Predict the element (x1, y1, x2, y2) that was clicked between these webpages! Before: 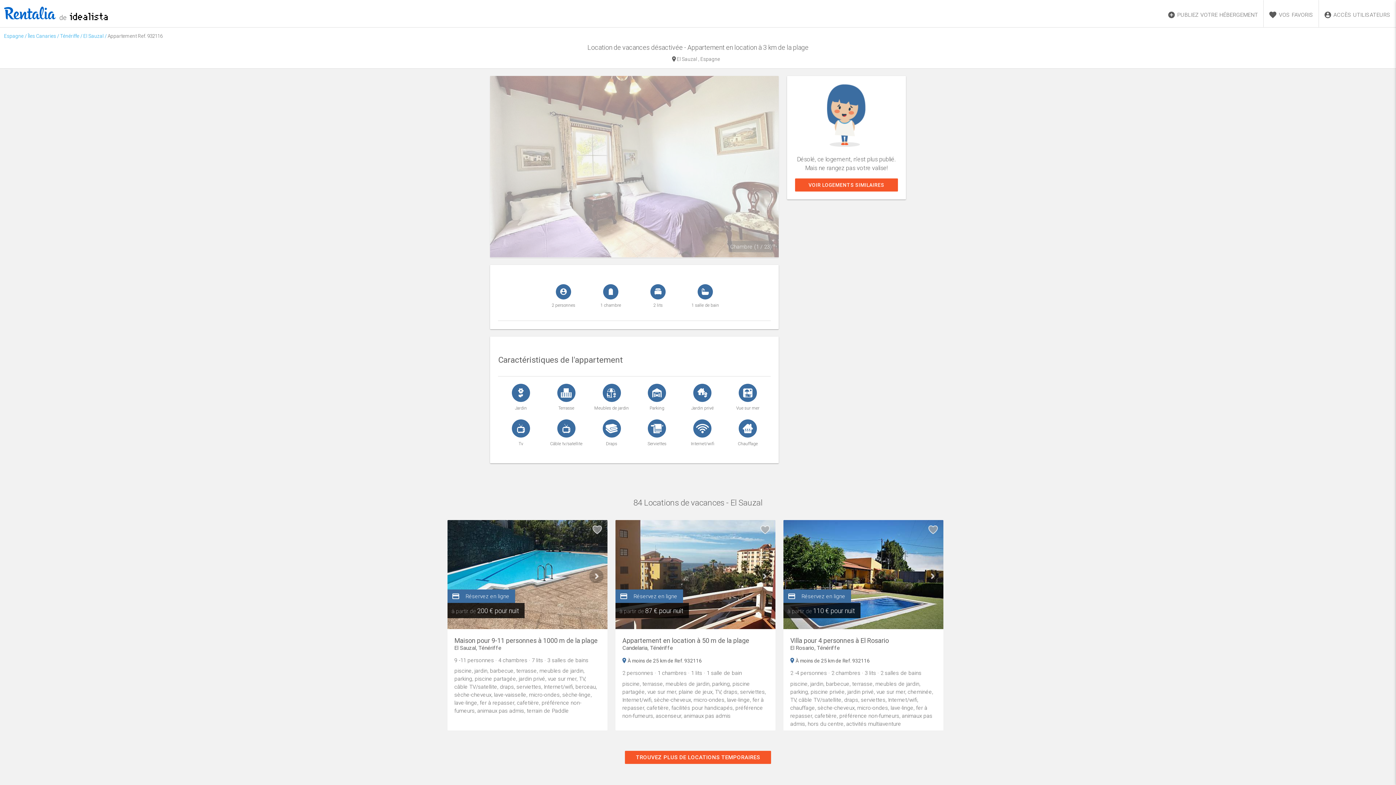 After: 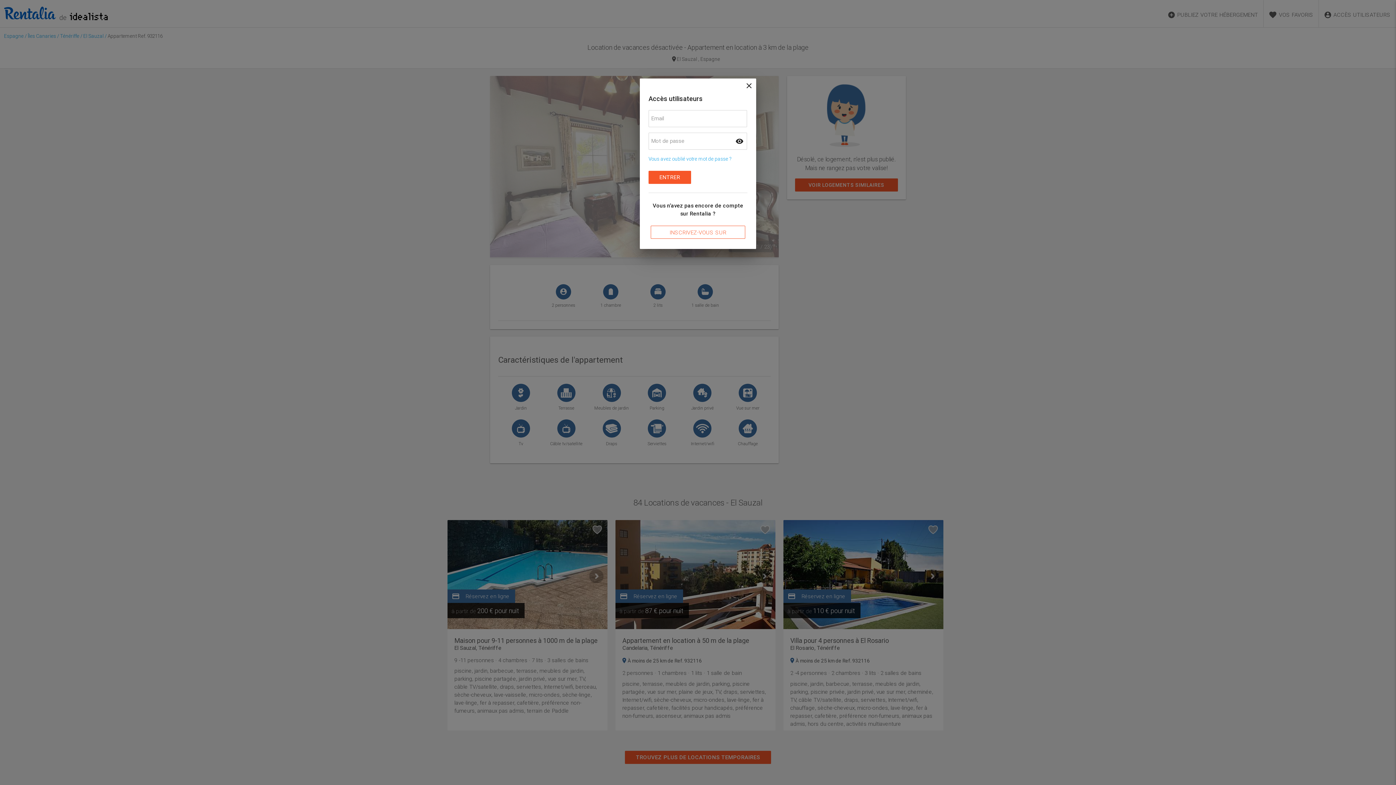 Action: bbox: (1319, 0, 1396, 27) label: ACCÈS UTILISATEURS